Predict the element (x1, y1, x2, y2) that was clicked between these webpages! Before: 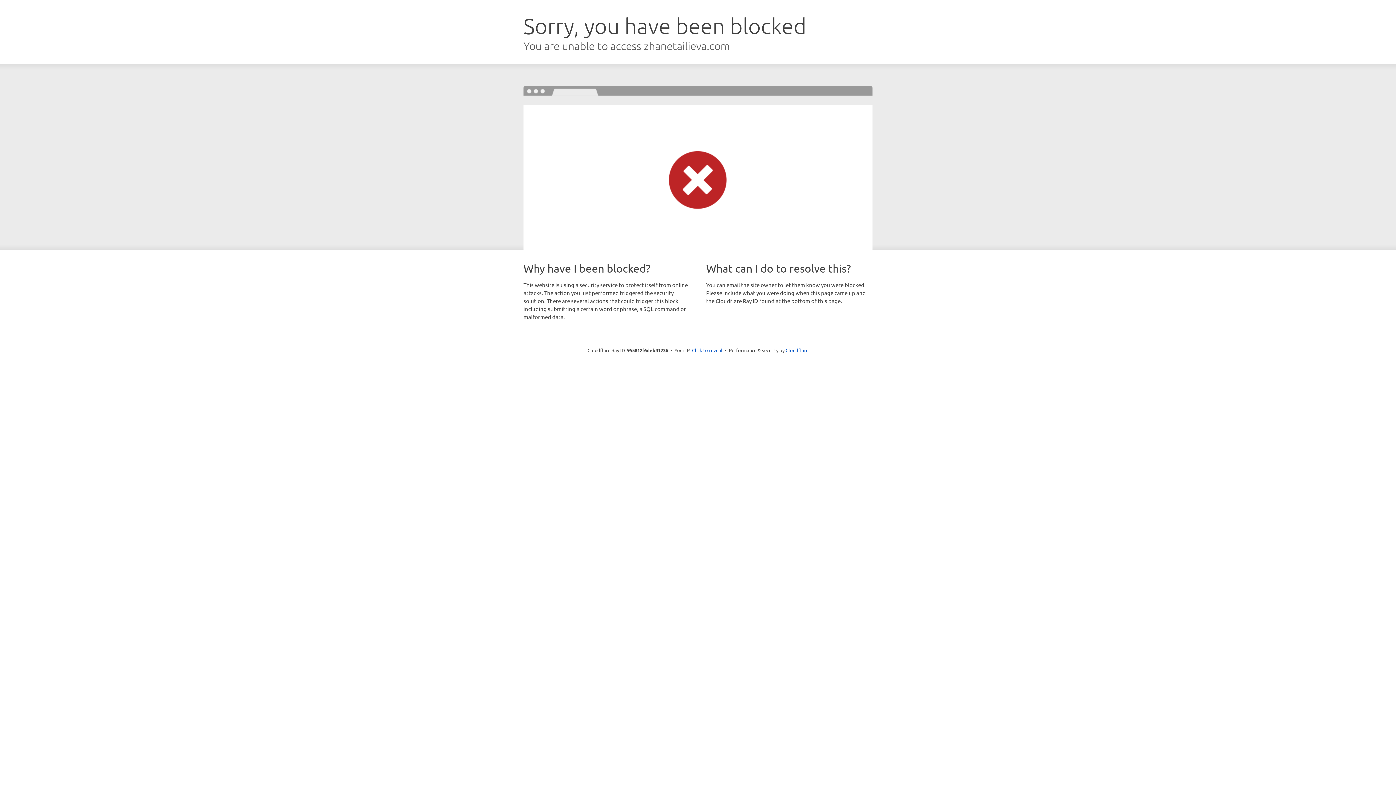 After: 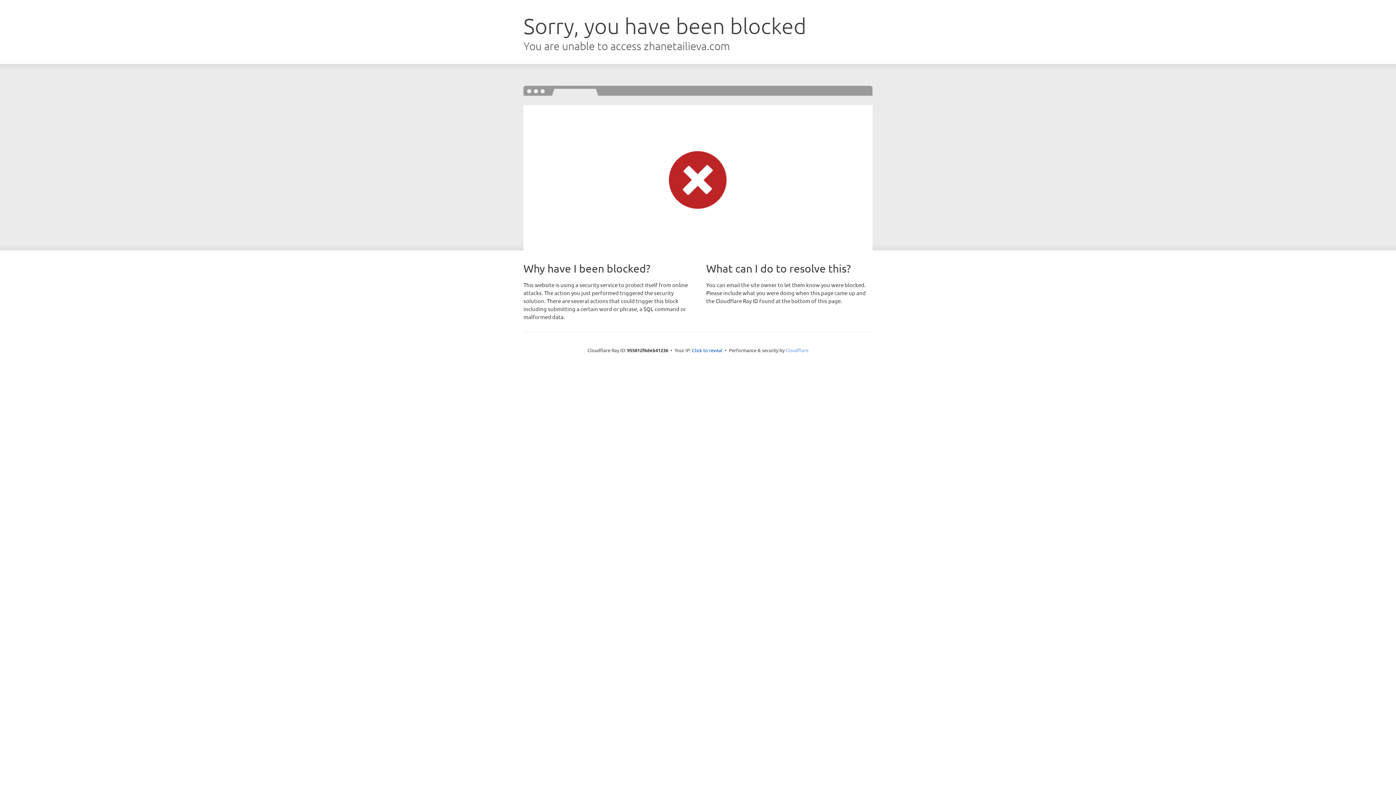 Action: bbox: (785, 347, 808, 353) label: Cloudflare